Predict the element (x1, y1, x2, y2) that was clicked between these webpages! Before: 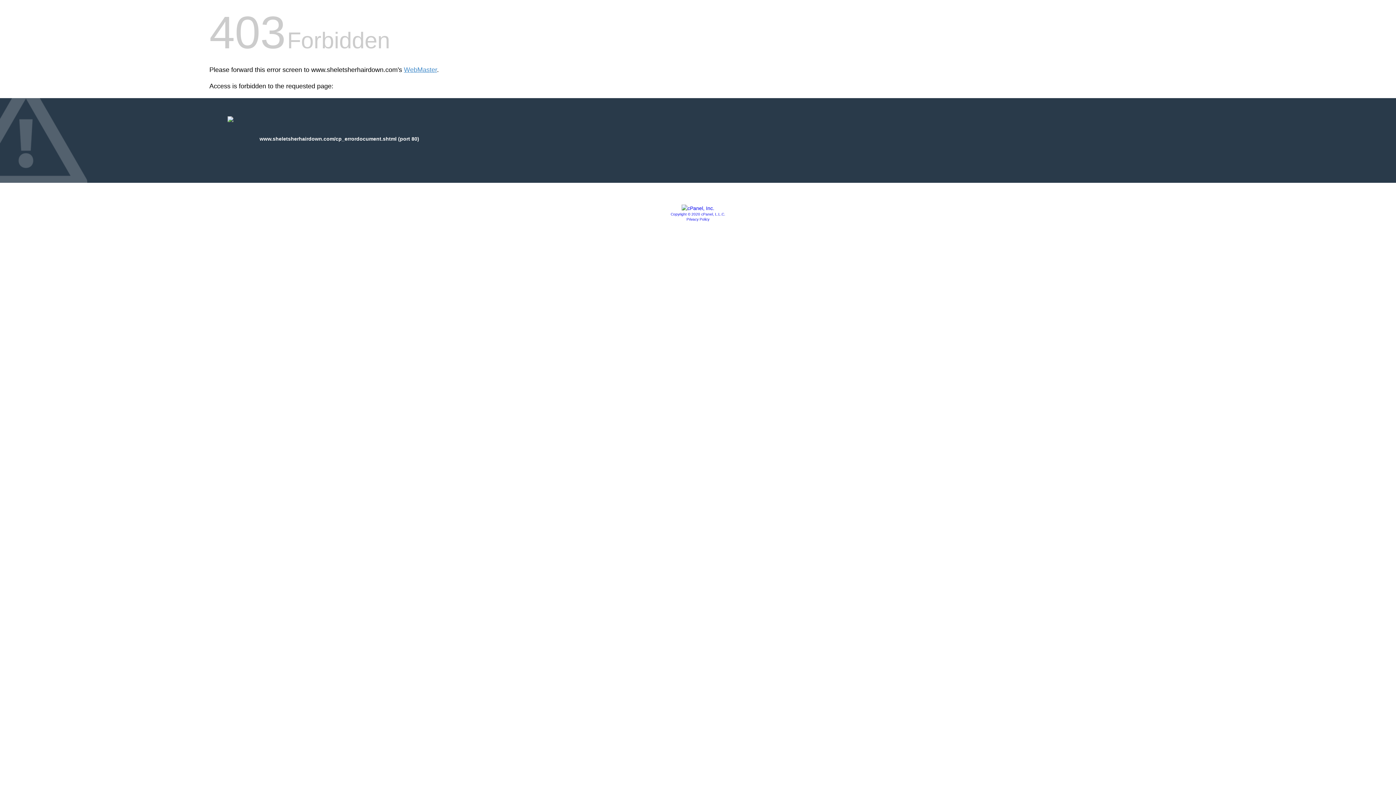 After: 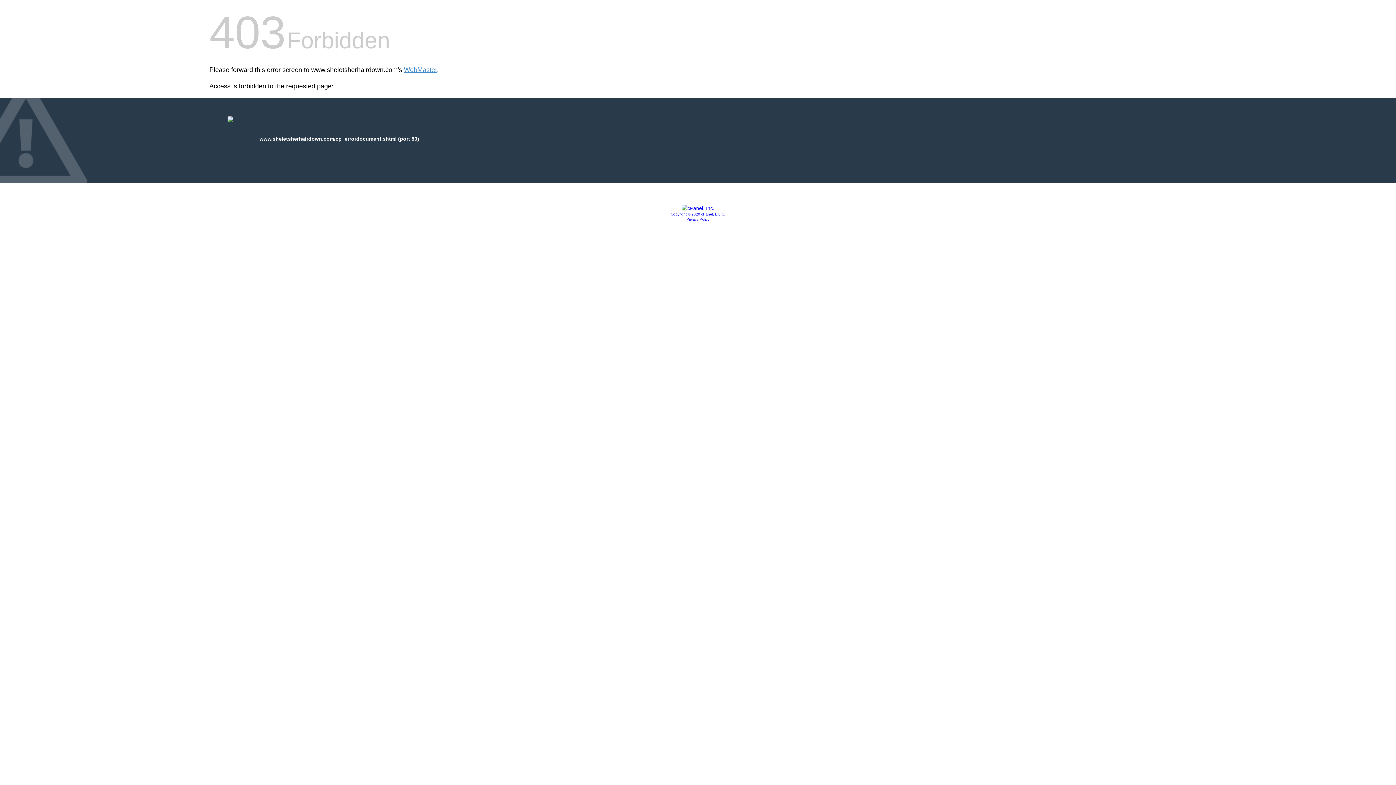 Action: bbox: (670, 212, 725, 216) label: Copyright © 2020 cPanel, L.L.C.